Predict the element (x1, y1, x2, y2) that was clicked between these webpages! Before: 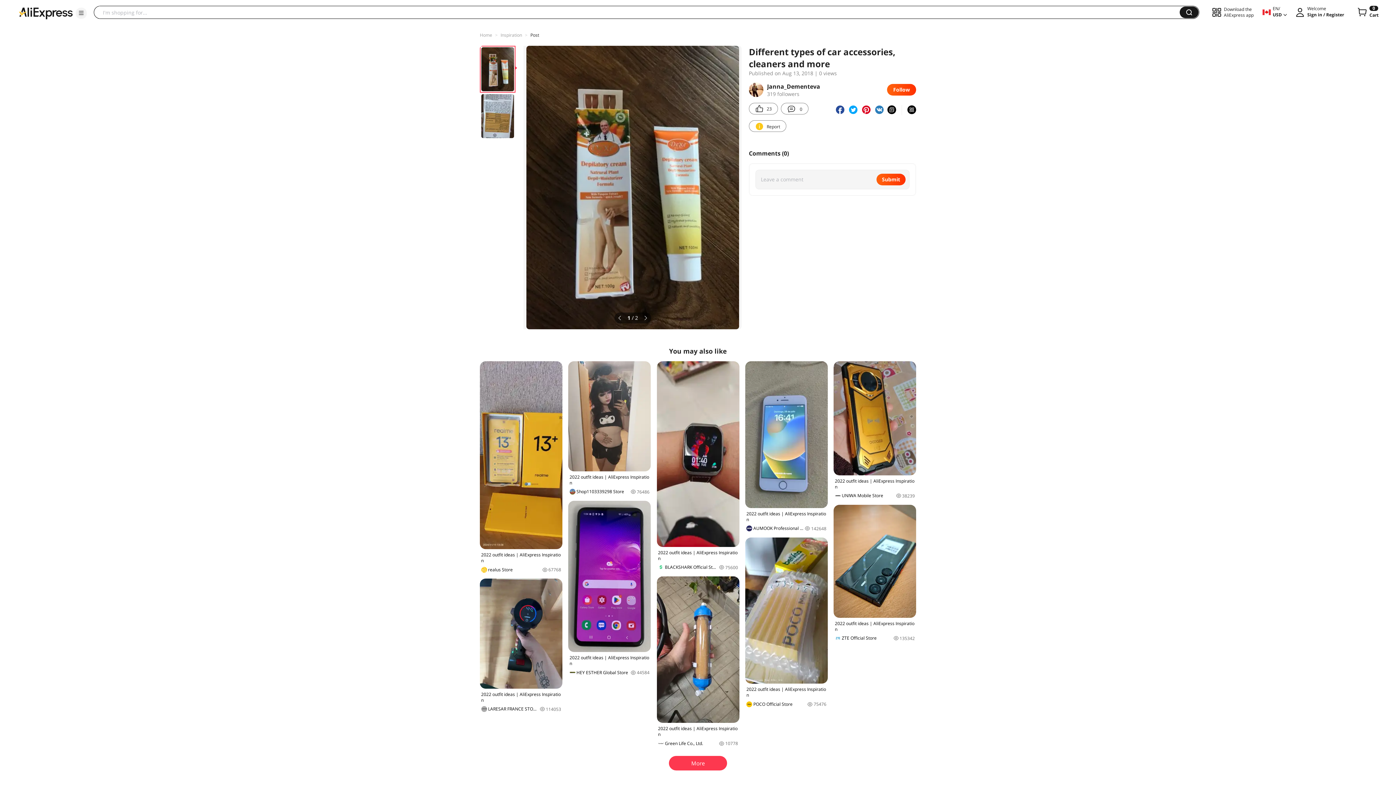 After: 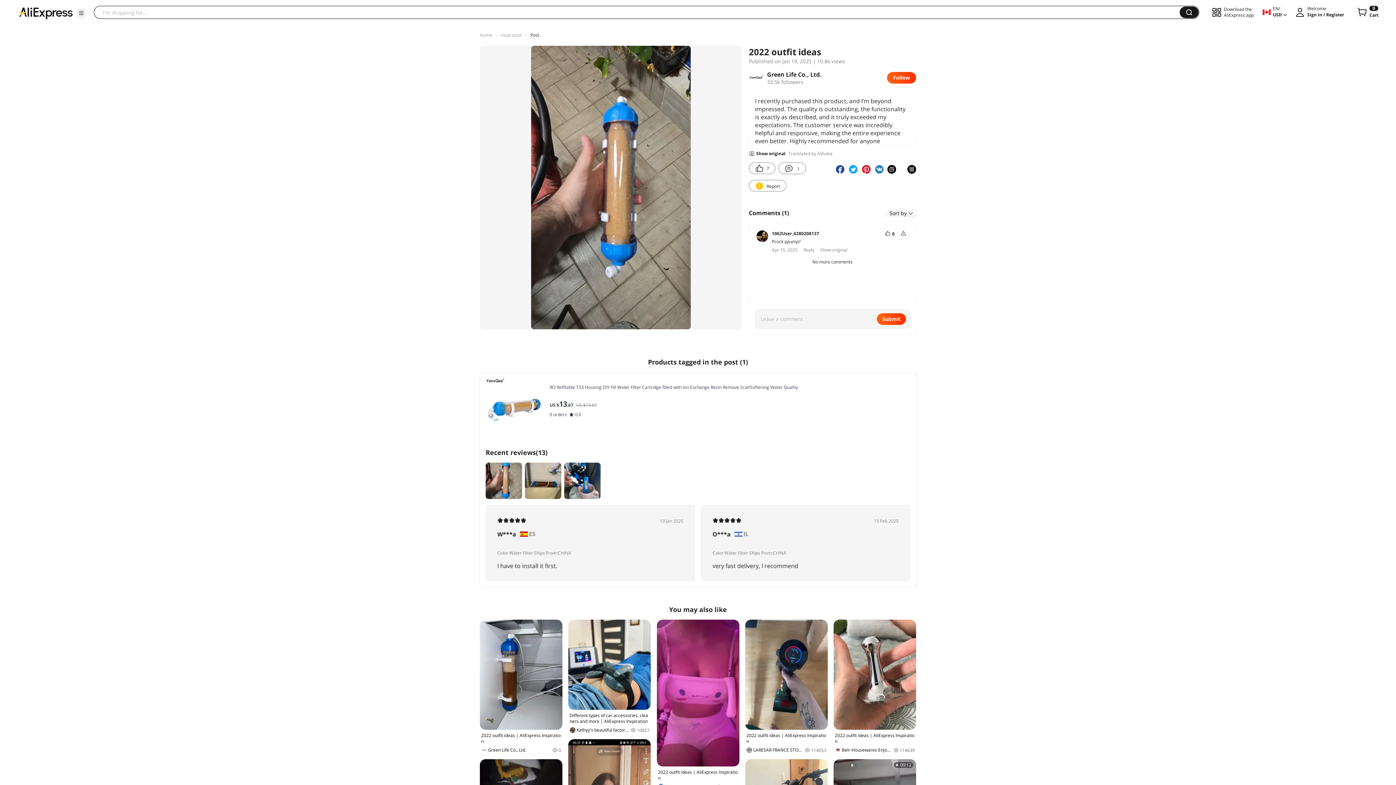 Action: label: 2022 outfit ideas | AliExpress Inspiration
Green Life Co., Ltd.
10778 bbox: (656, 576, 739, 747)